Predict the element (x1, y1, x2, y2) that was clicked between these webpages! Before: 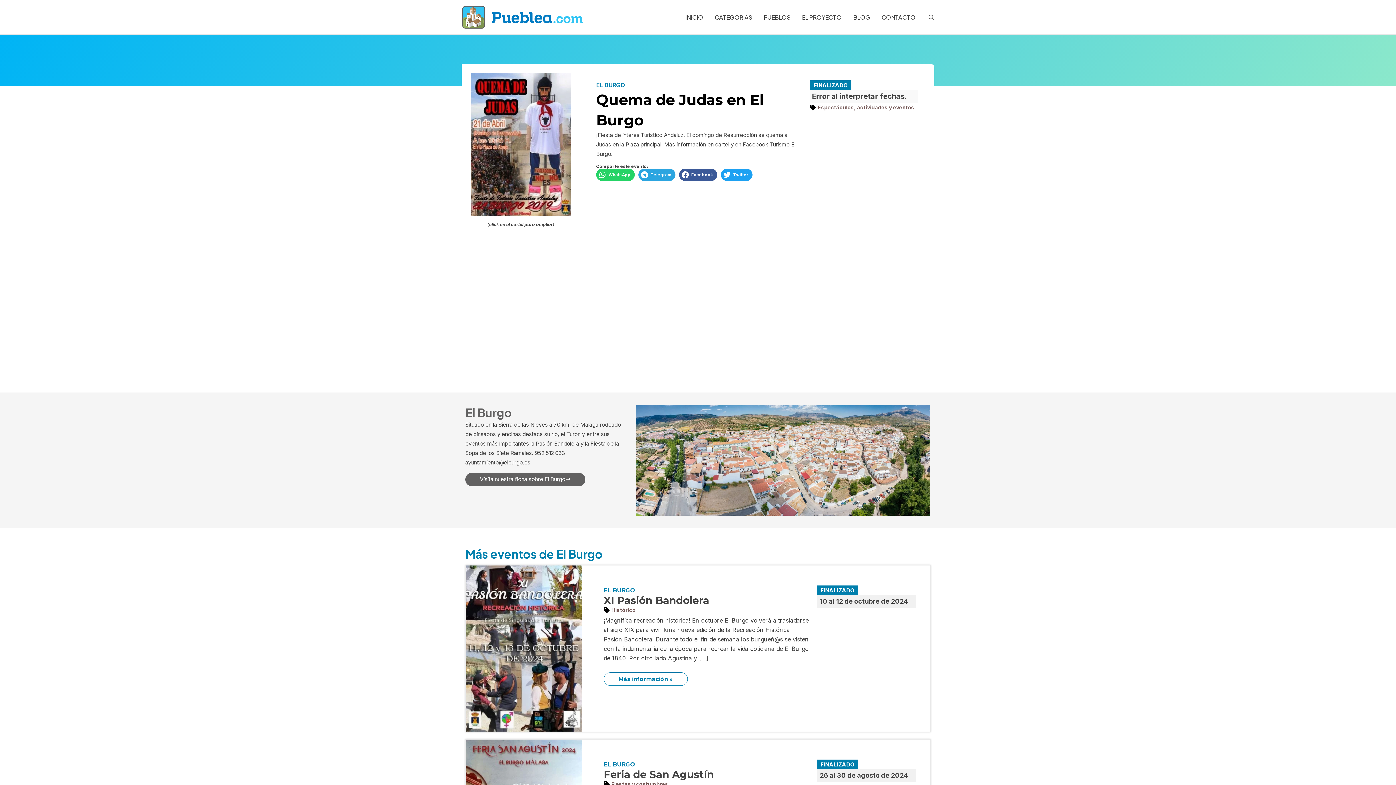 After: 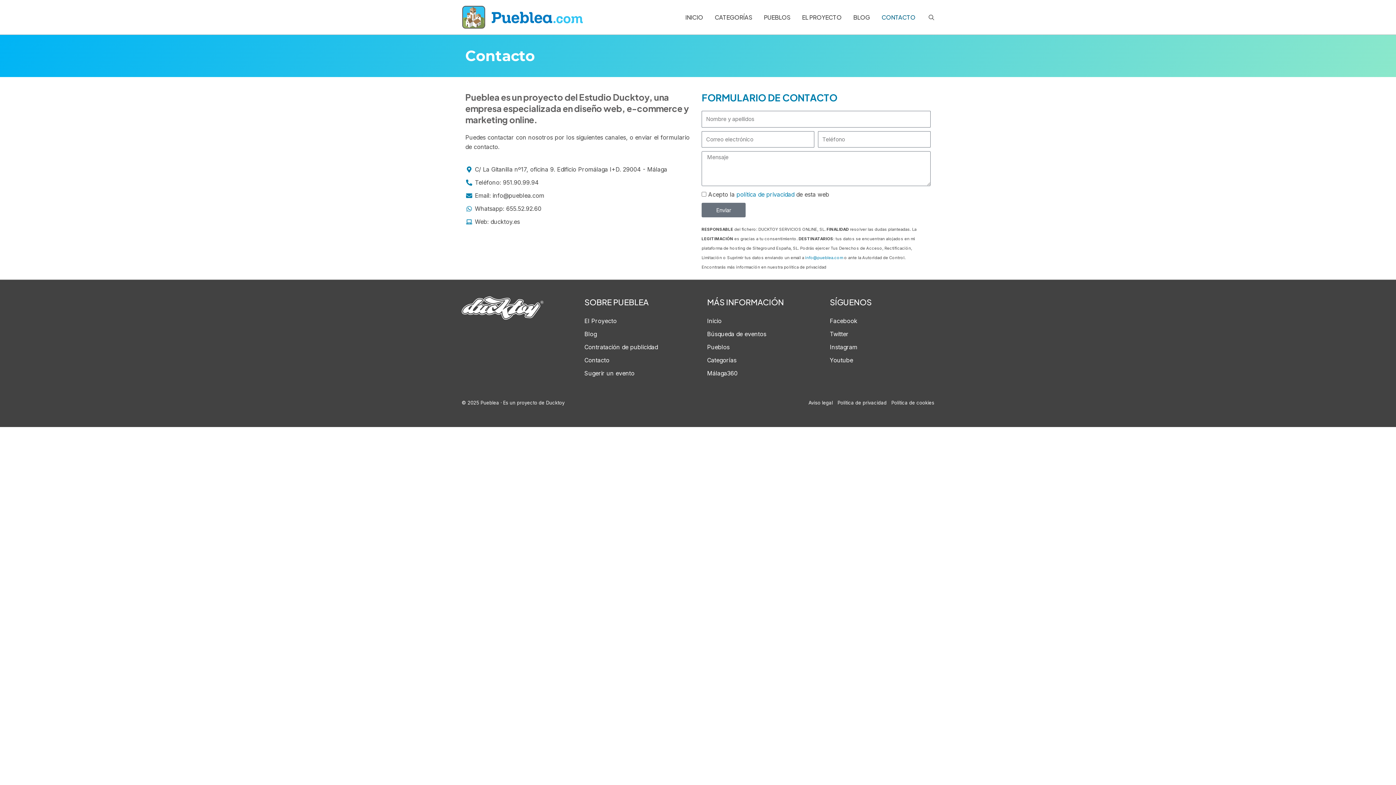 Action: label: CONTACTO bbox: (876, 4, 921, 30)